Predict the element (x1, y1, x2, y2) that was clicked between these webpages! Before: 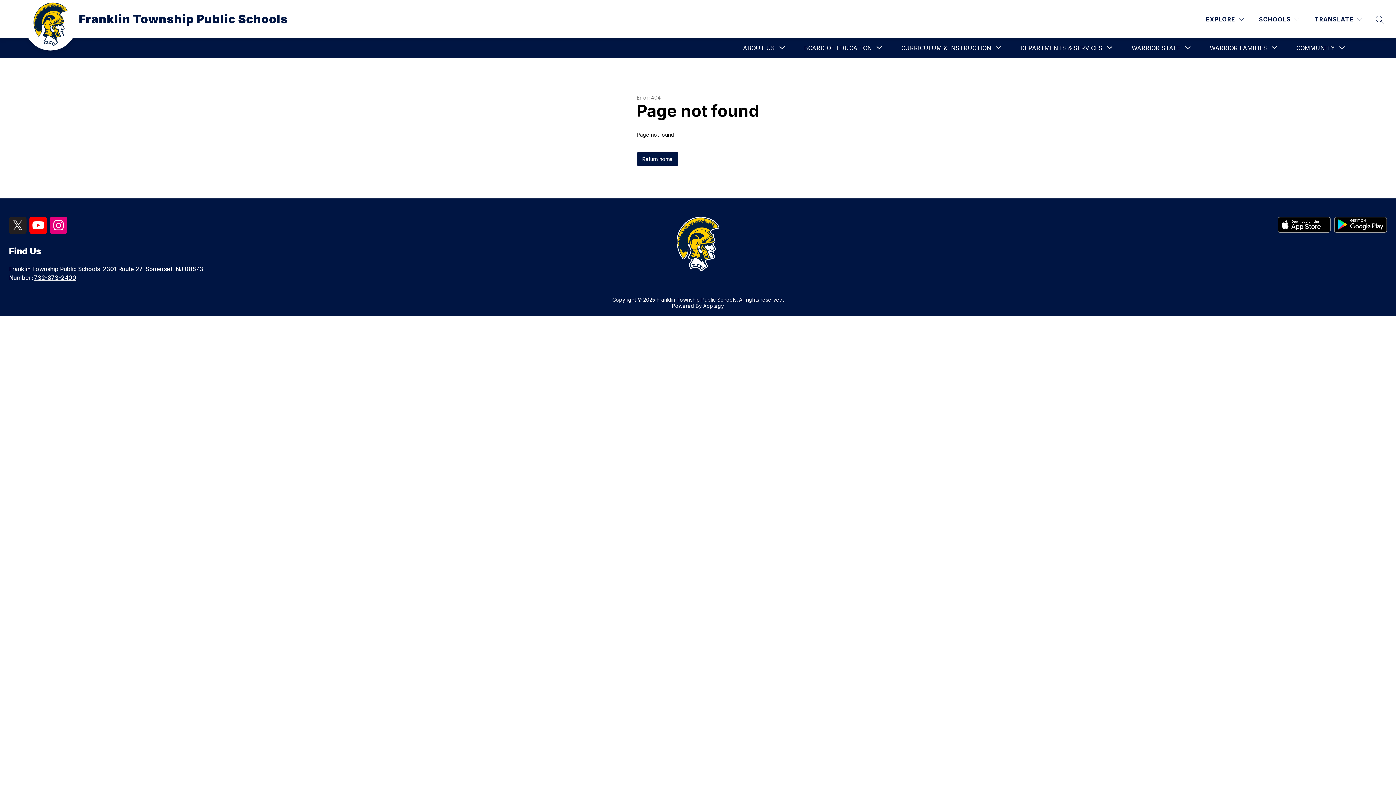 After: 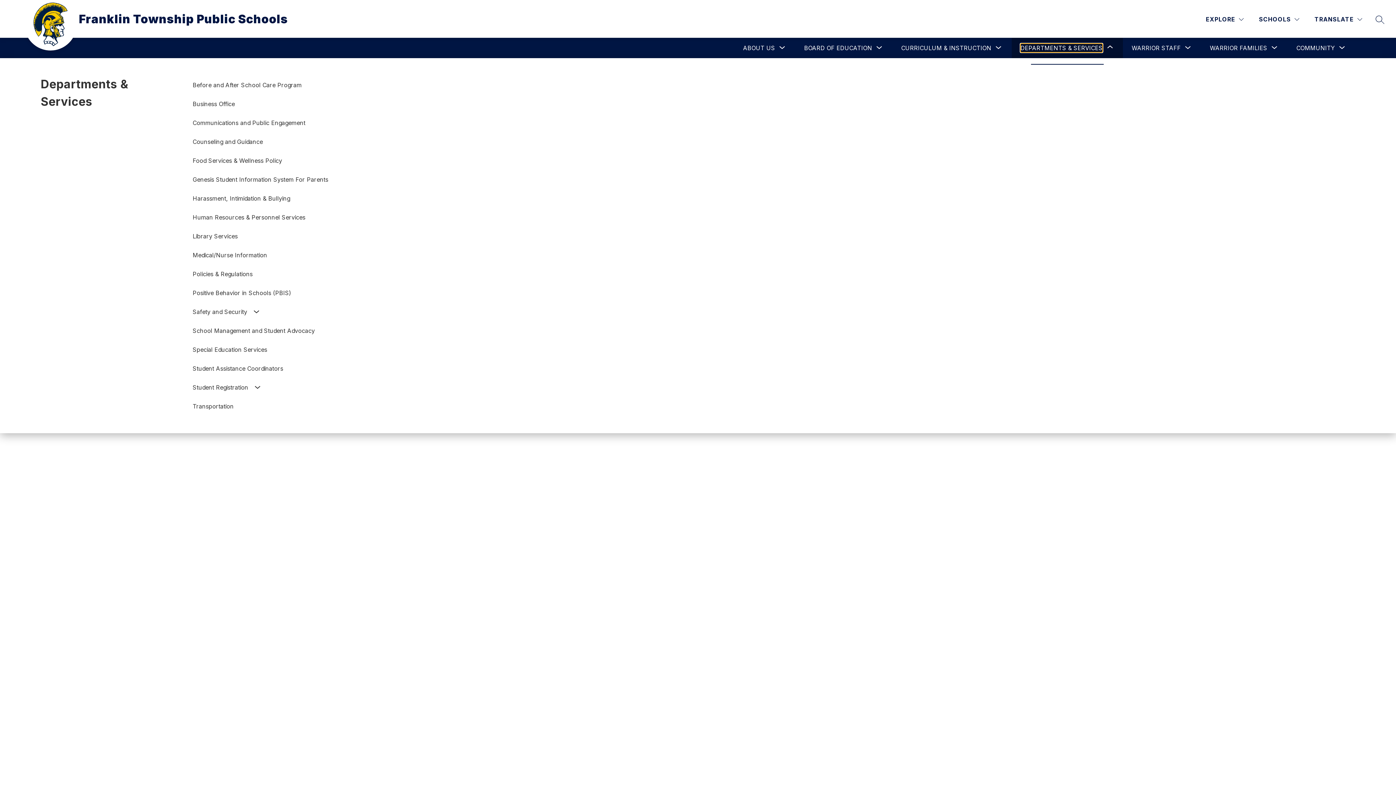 Action: bbox: (1020, 43, 1102, 52) label: Show submenu for Departments & Services